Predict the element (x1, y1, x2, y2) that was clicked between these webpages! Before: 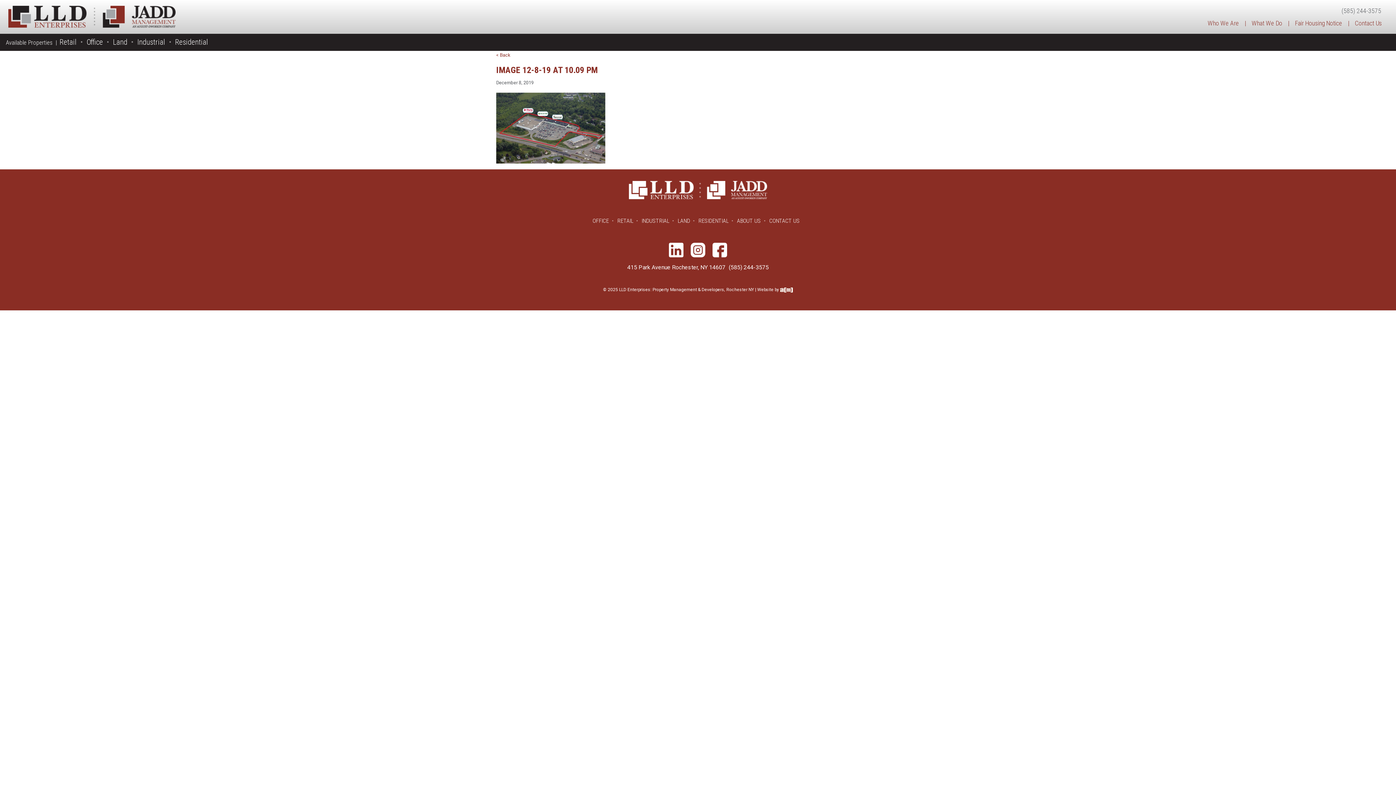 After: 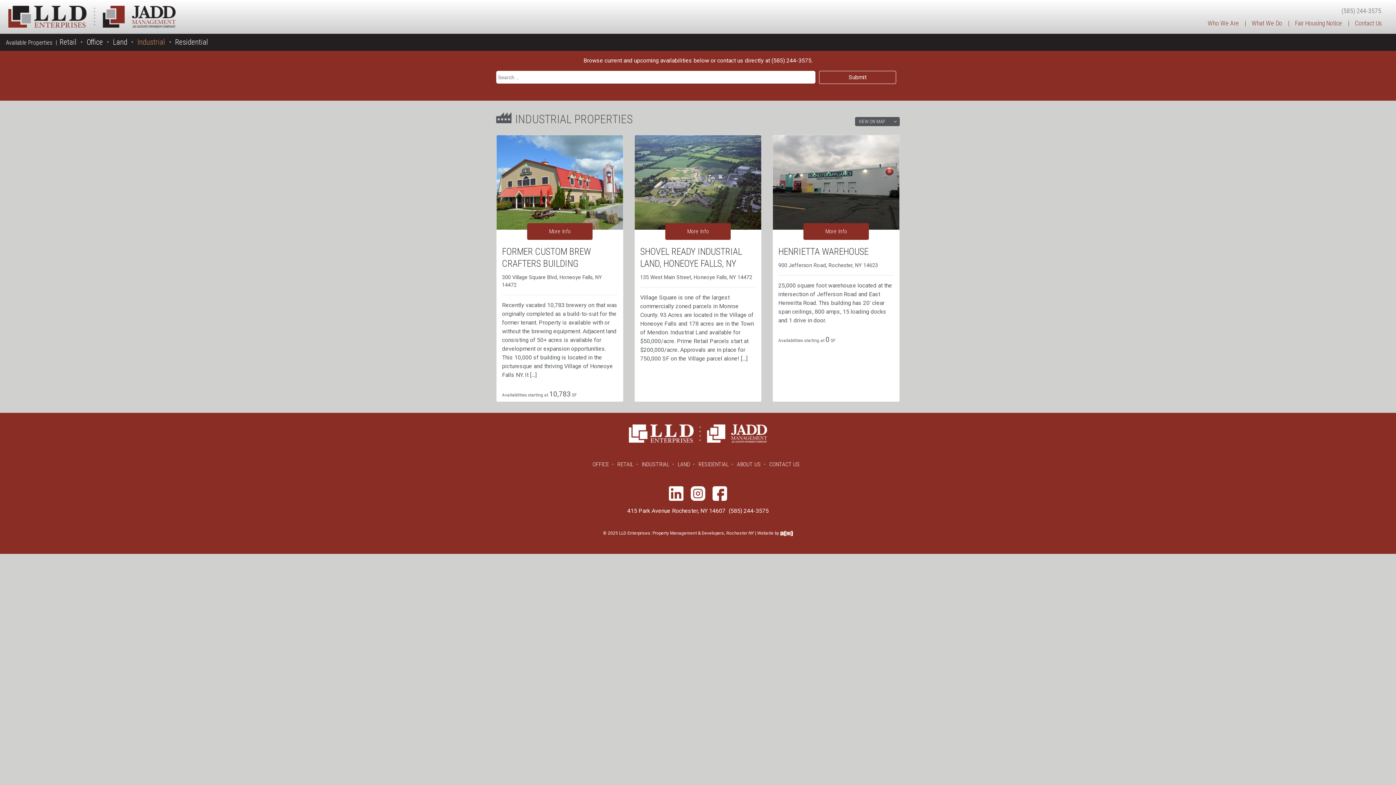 Action: bbox: (641, 216, 677, 225) label: INDUSTRIAL